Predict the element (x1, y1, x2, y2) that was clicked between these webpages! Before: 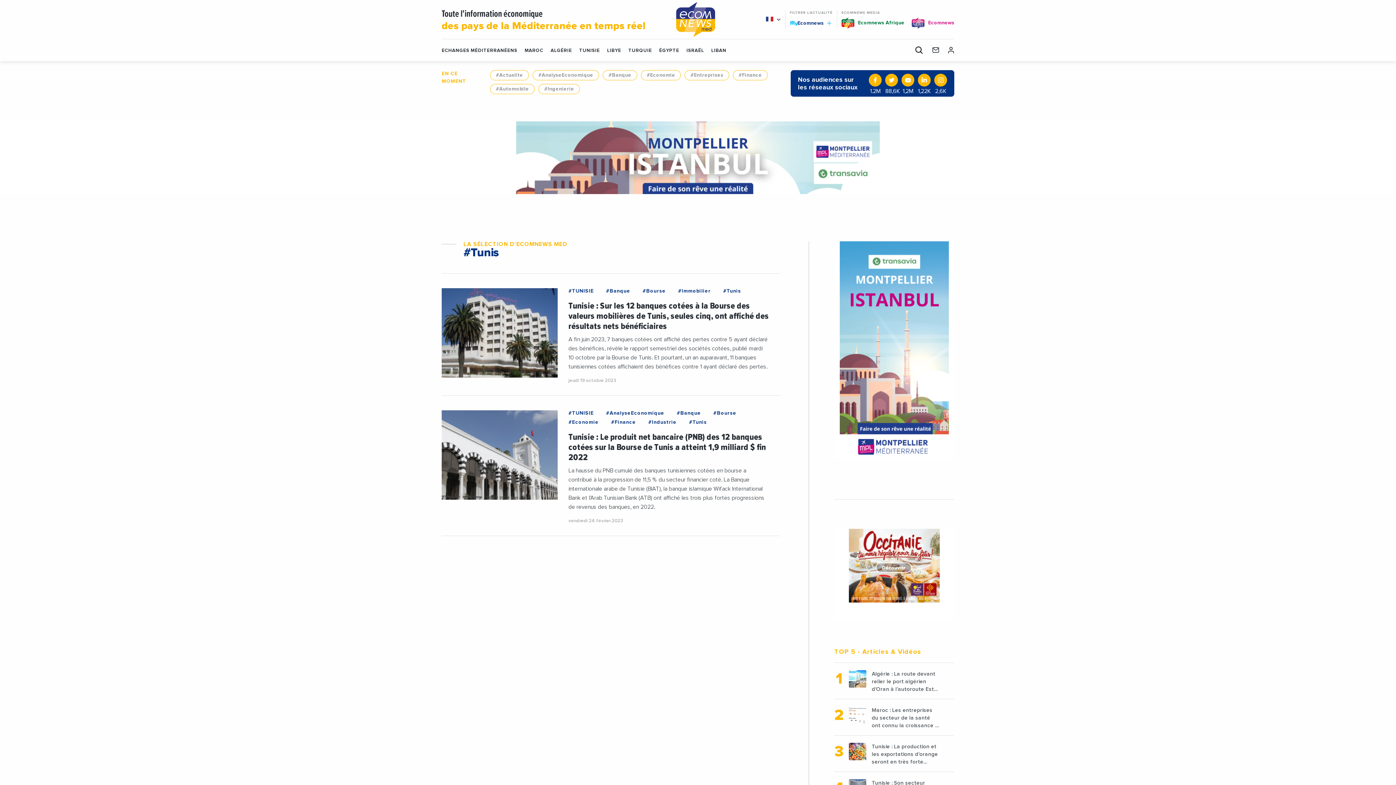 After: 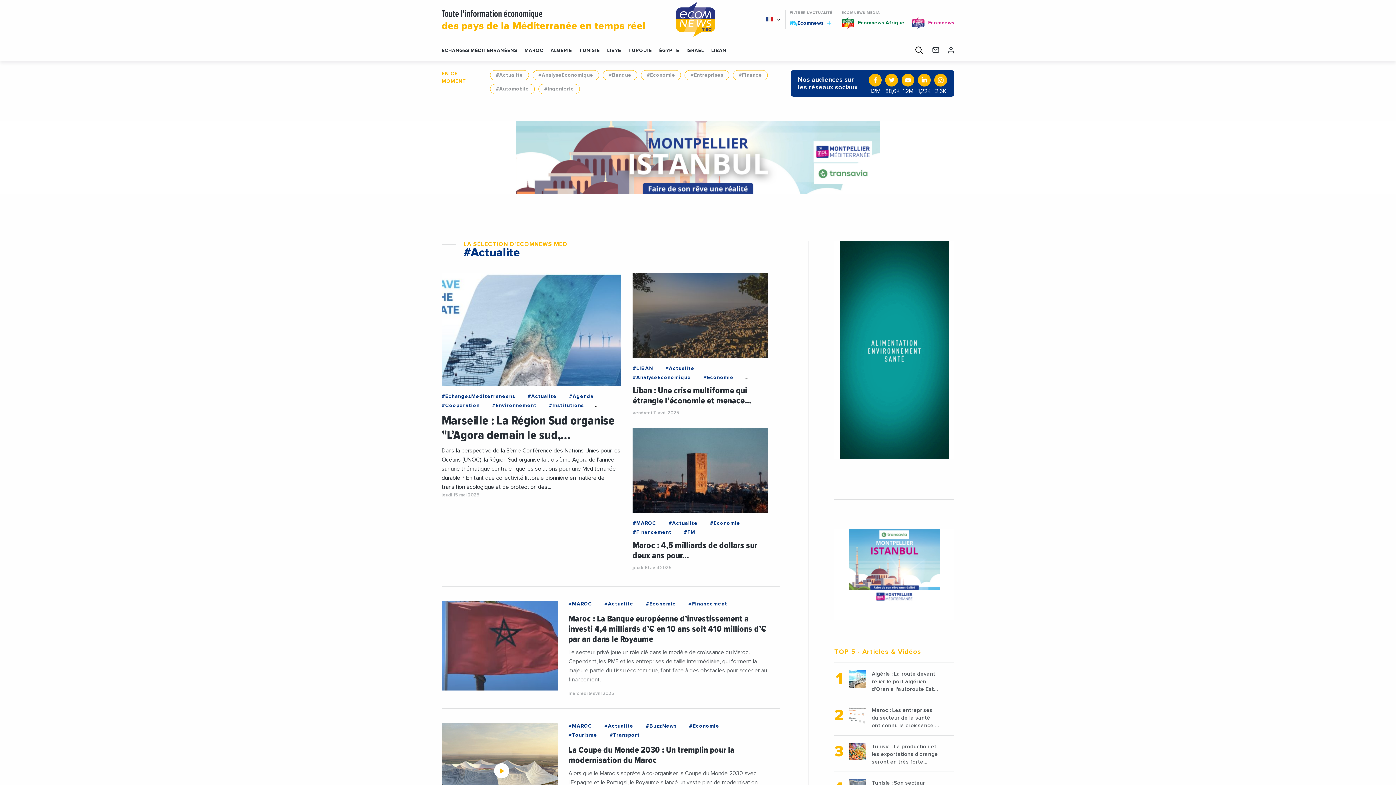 Action: bbox: (496, 71, 523, 79) label: #Actualite